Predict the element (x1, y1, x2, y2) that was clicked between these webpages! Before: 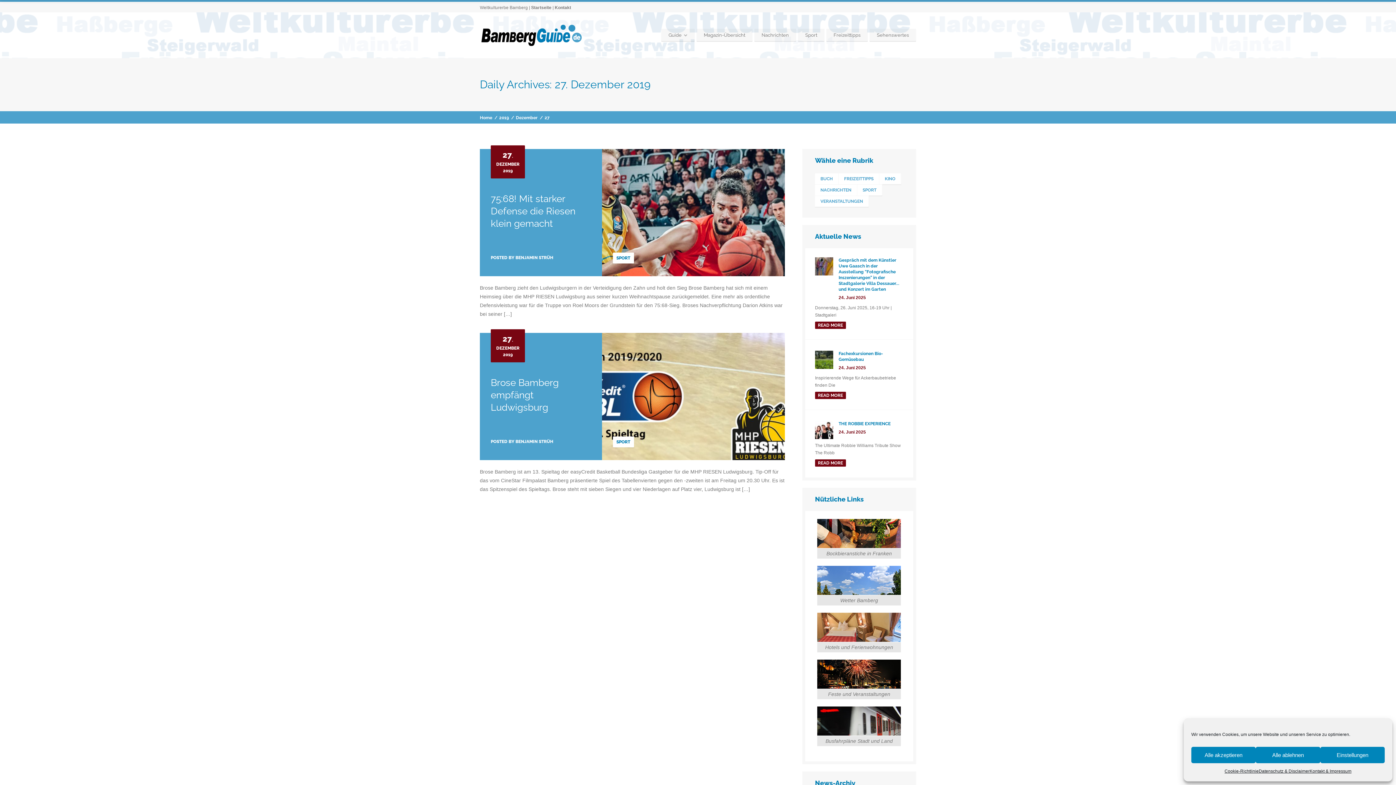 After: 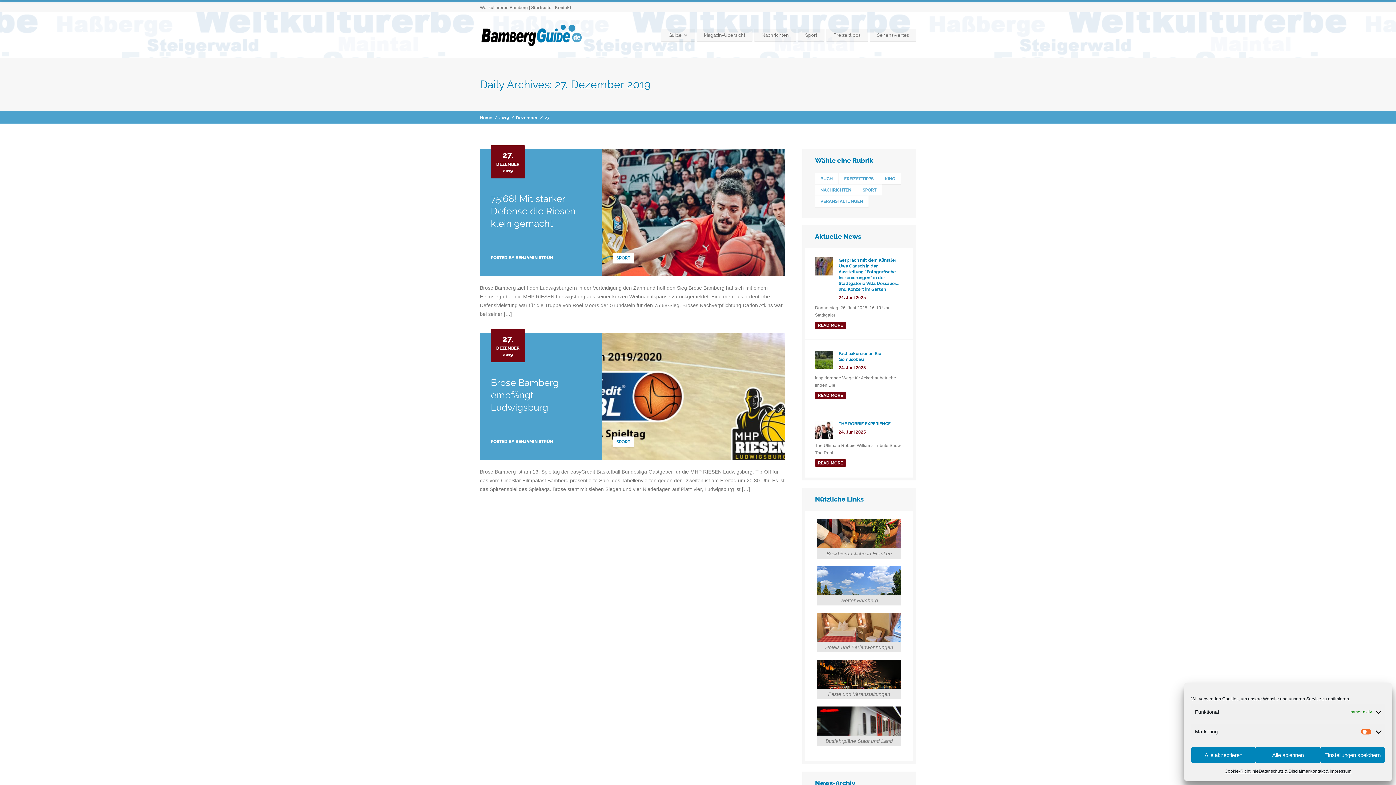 Action: bbox: (1320, 747, 1385, 763) label: Einstellungen